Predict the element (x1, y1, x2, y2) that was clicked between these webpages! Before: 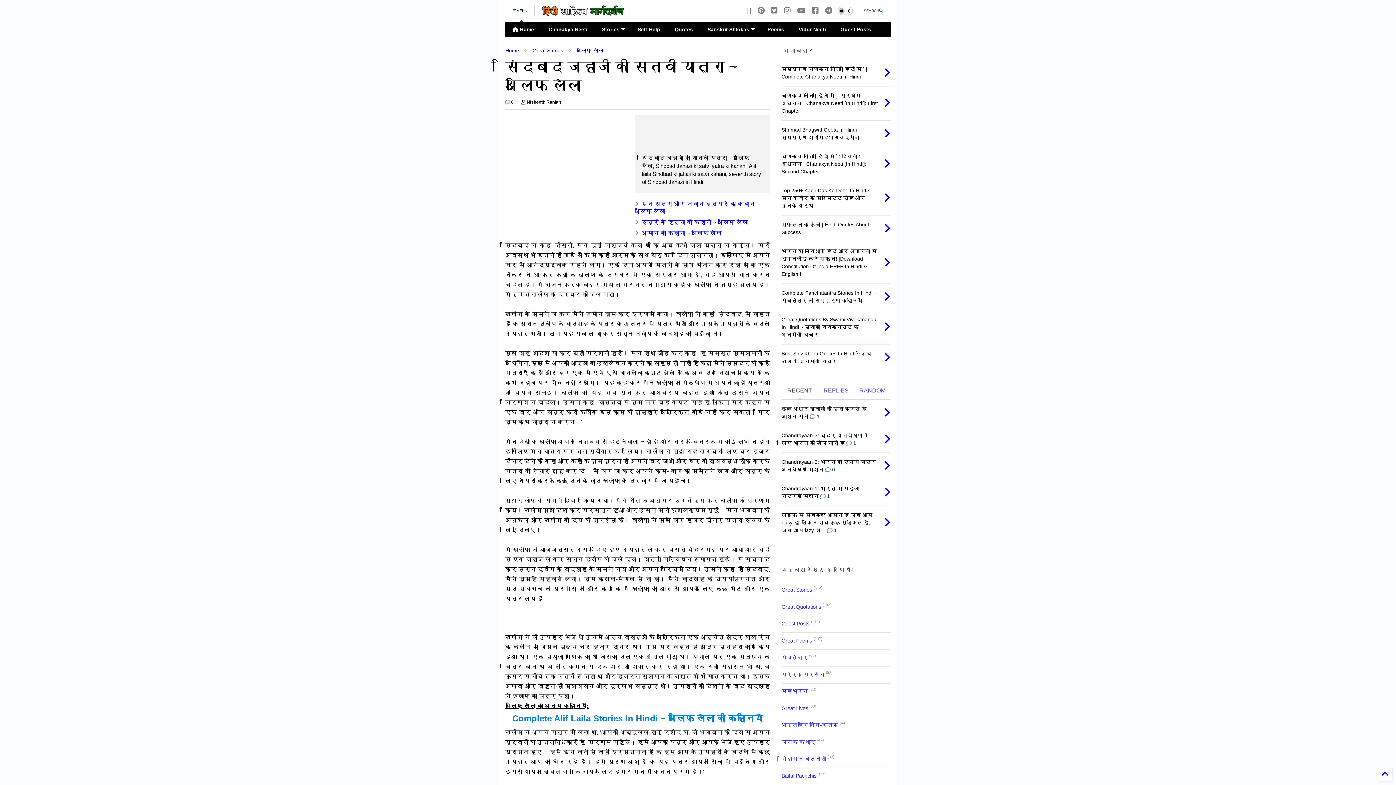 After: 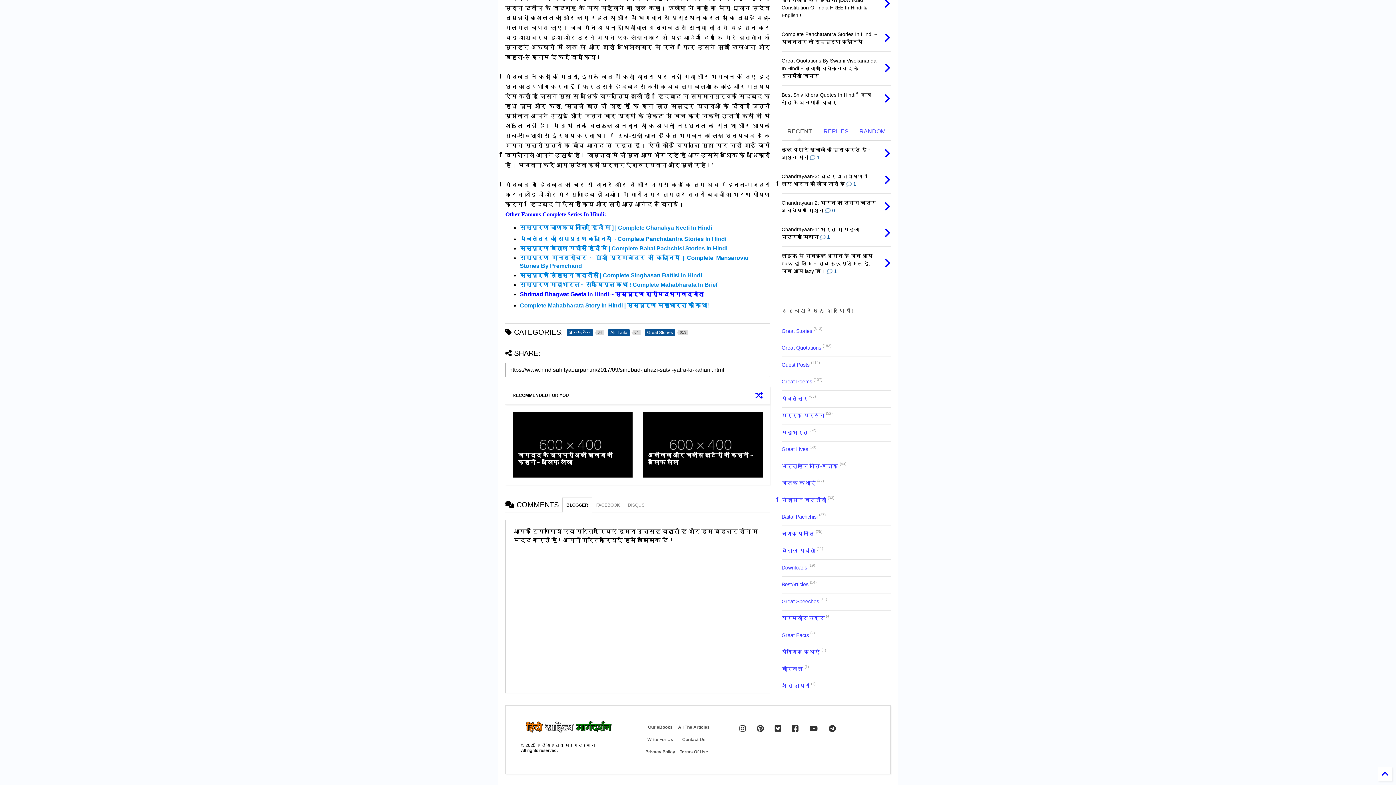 Action: label:  0 bbox: (505, 98, 513, 105)